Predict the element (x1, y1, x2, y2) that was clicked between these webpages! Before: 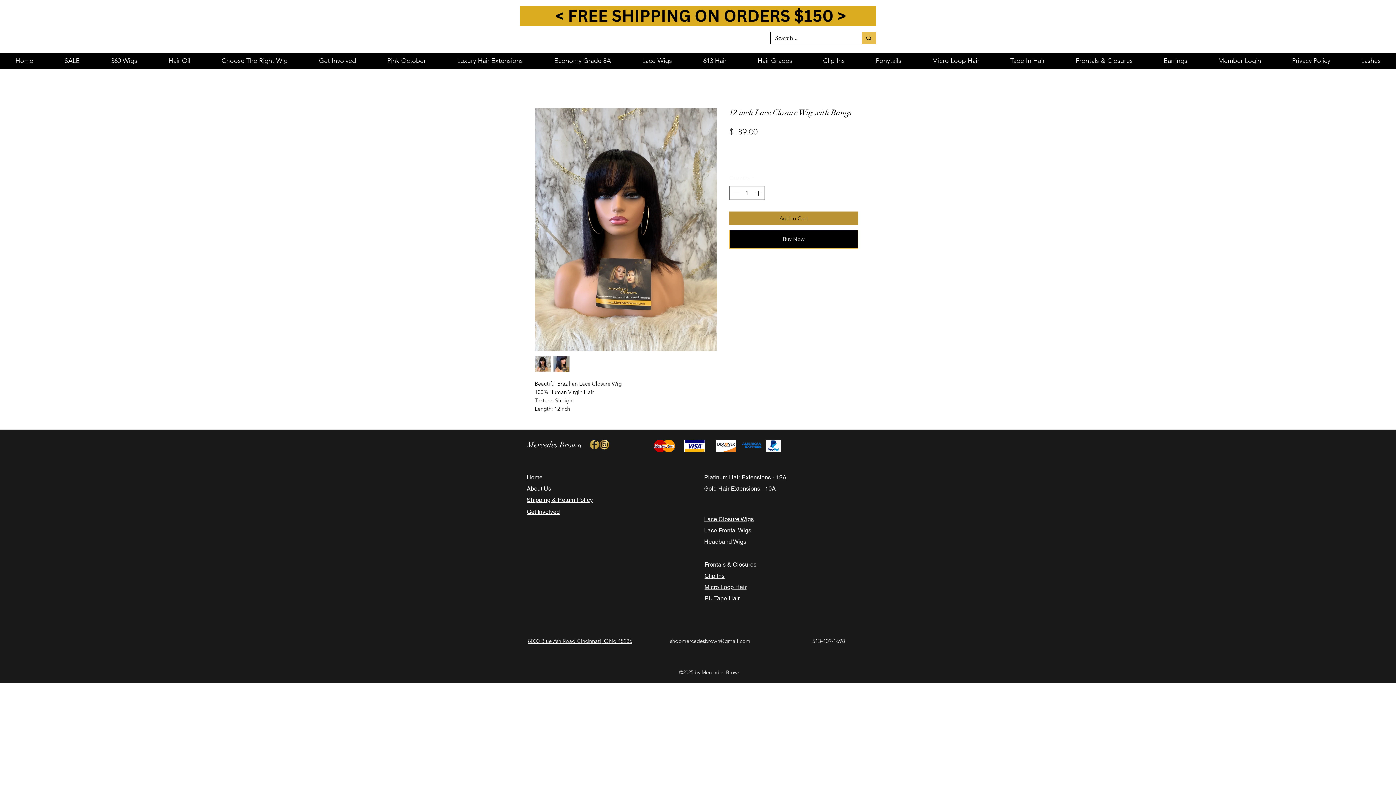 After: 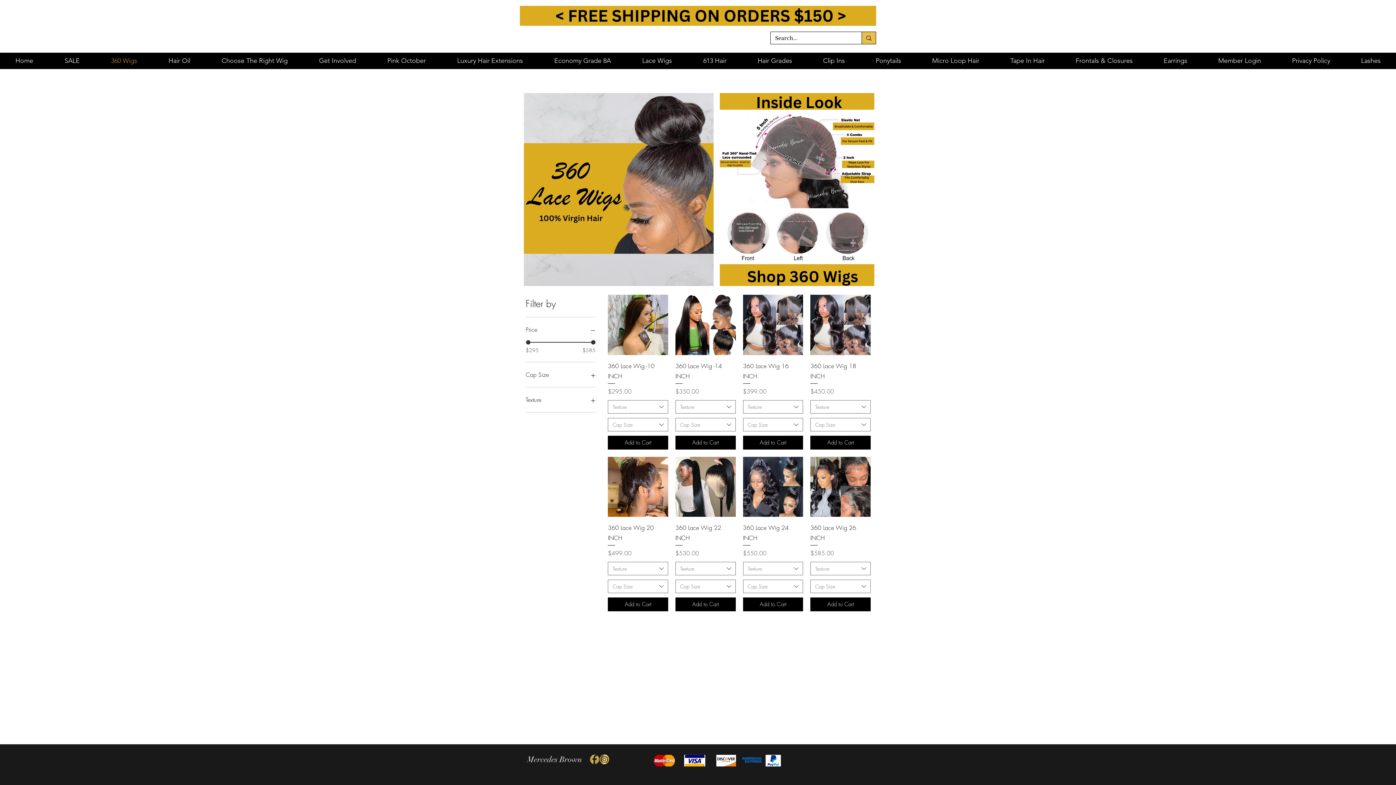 Action: label: 360 Wigs bbox: (95, 52, 152, 69)